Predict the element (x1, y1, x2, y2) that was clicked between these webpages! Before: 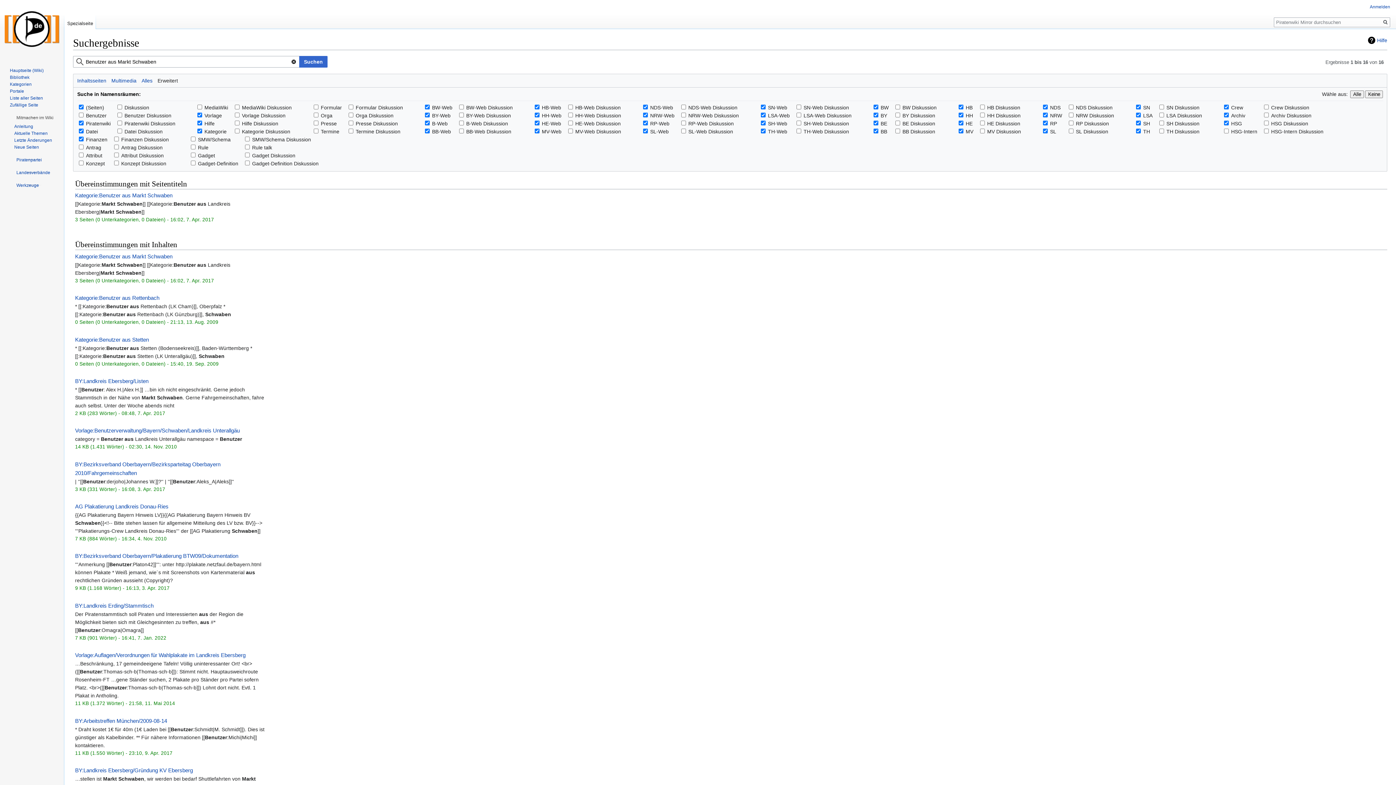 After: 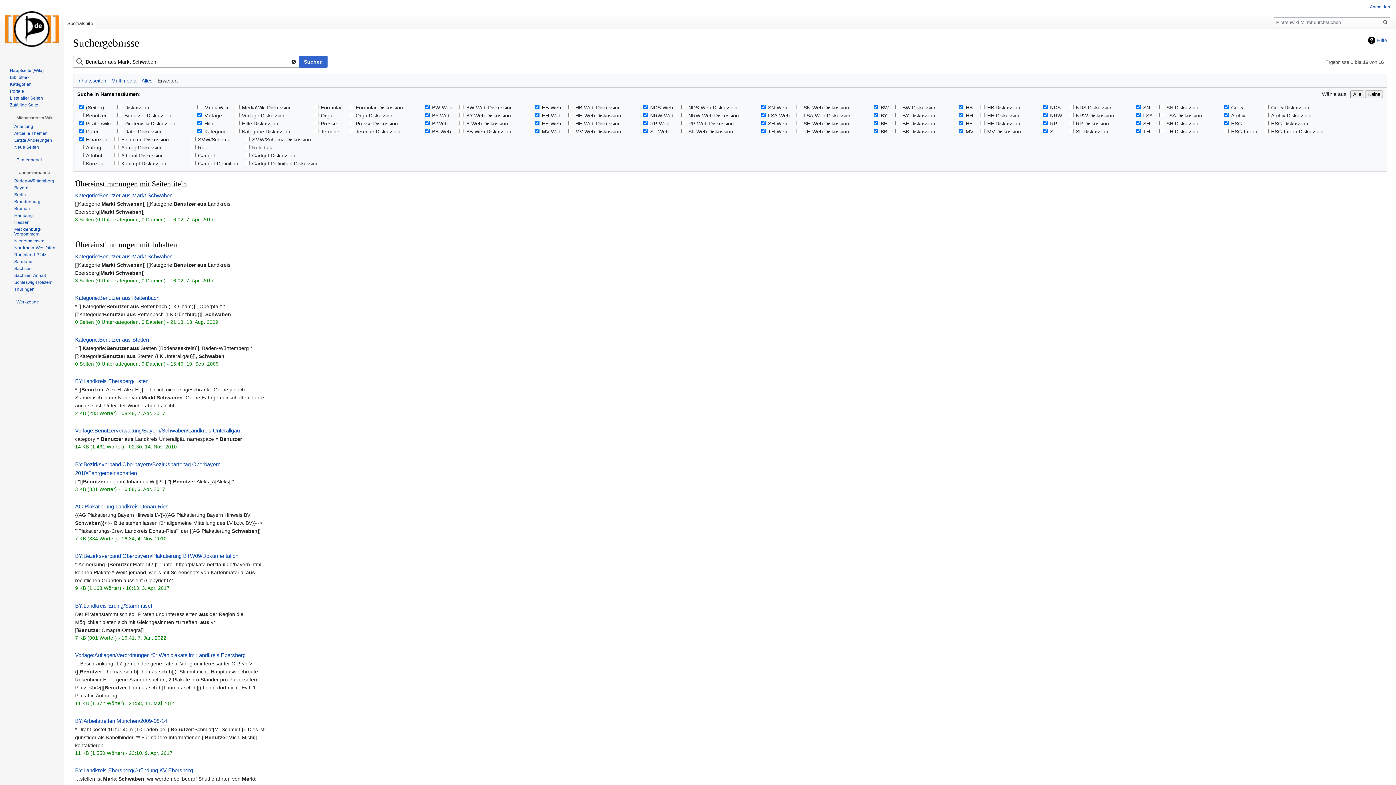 Action: label: Landesverbände bbox: (16, 170, 50, 175)